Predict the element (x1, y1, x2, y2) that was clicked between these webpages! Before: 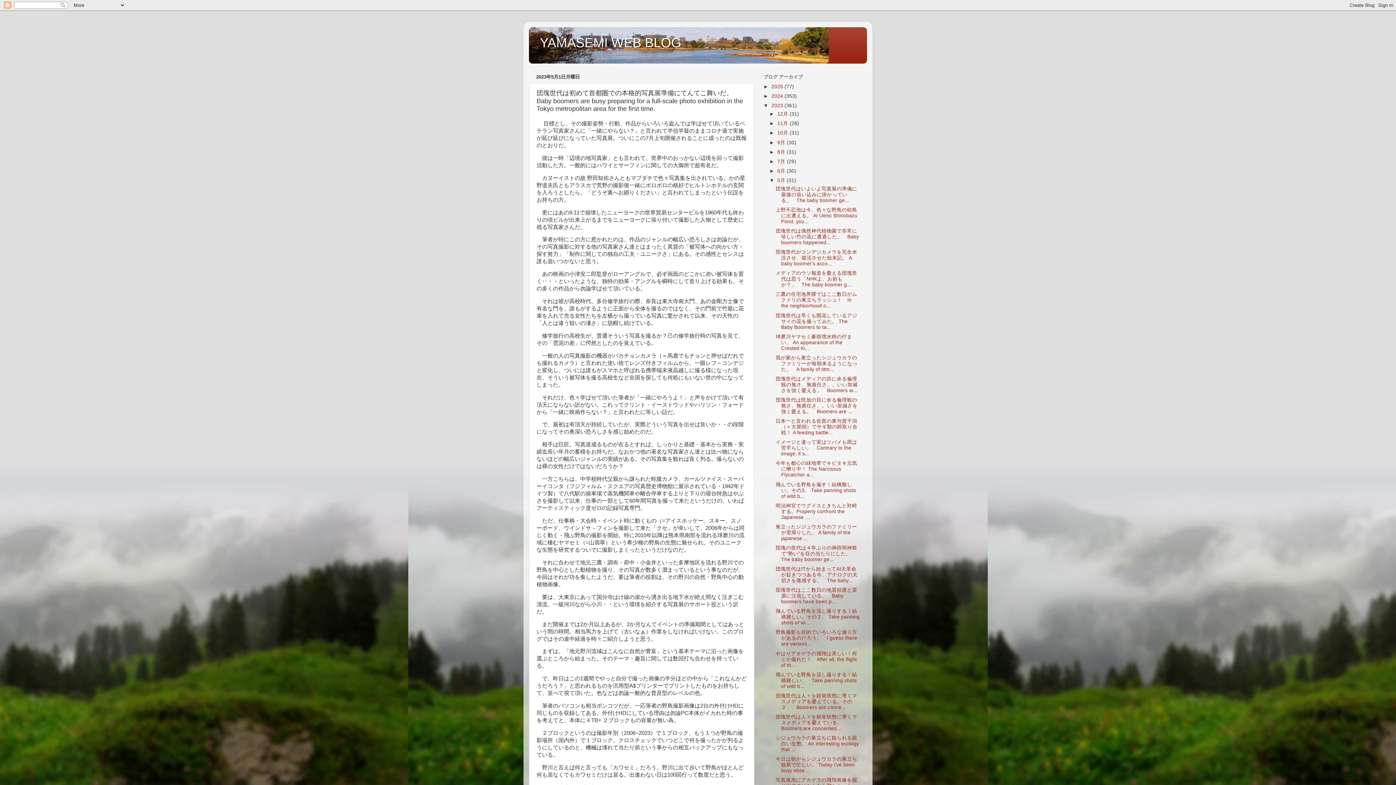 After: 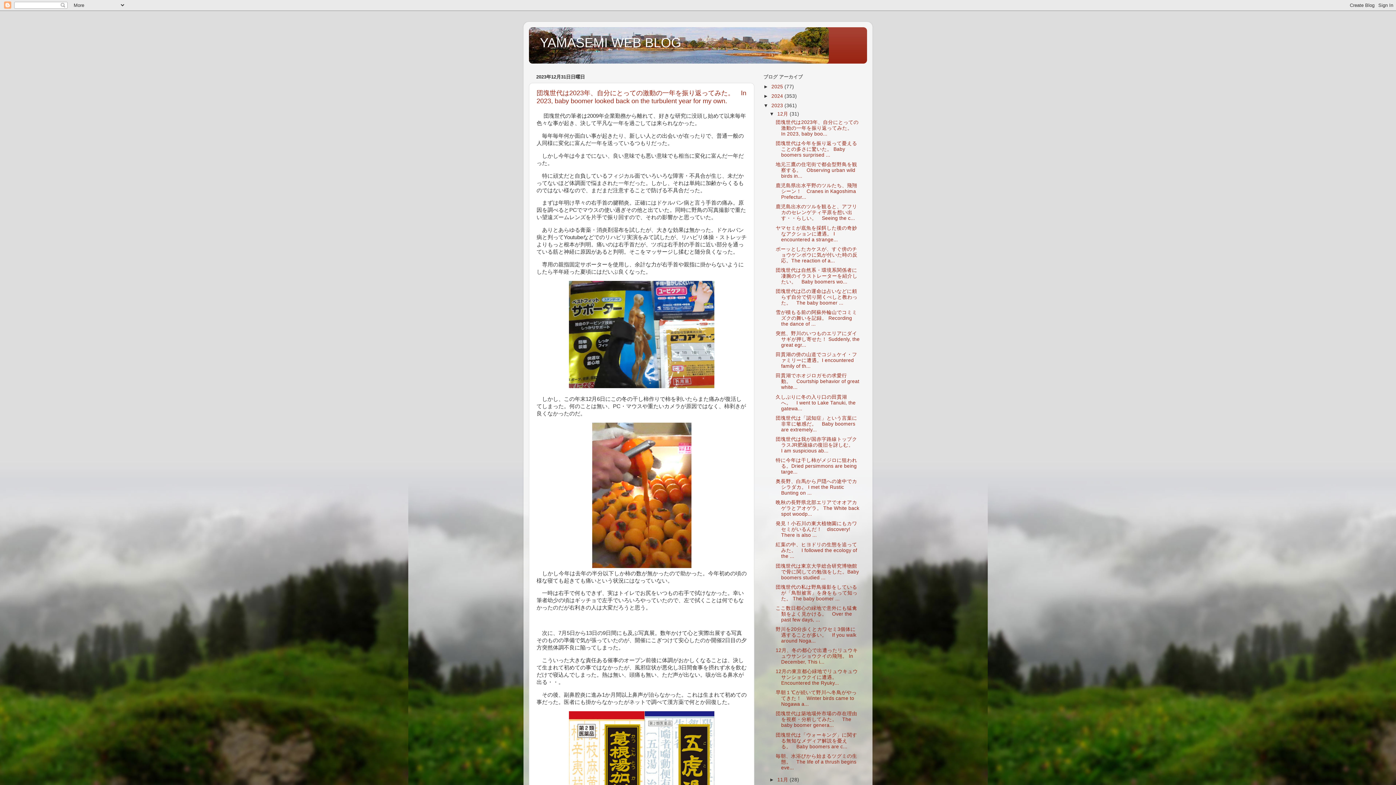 Action: label: 12月  bbox: (777, 111, 789, 116)